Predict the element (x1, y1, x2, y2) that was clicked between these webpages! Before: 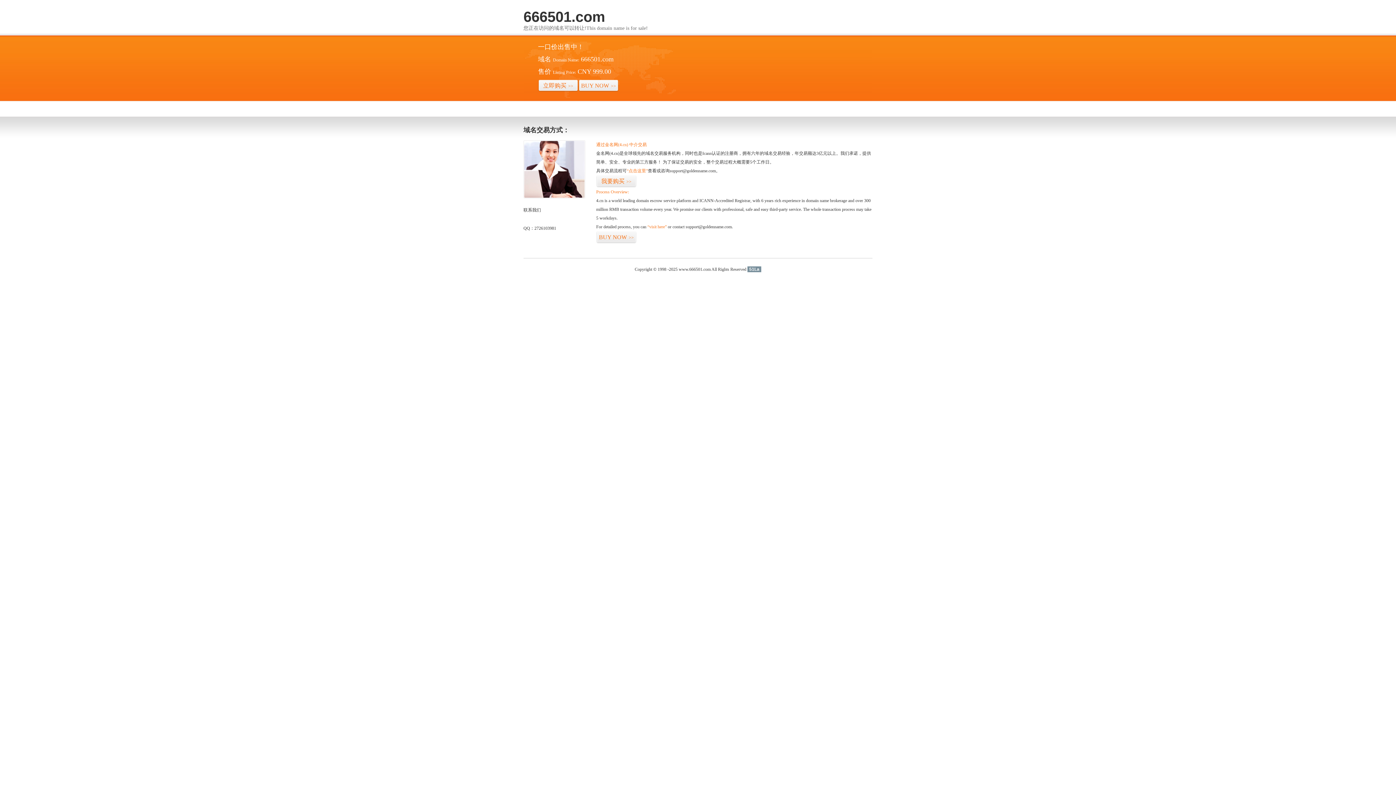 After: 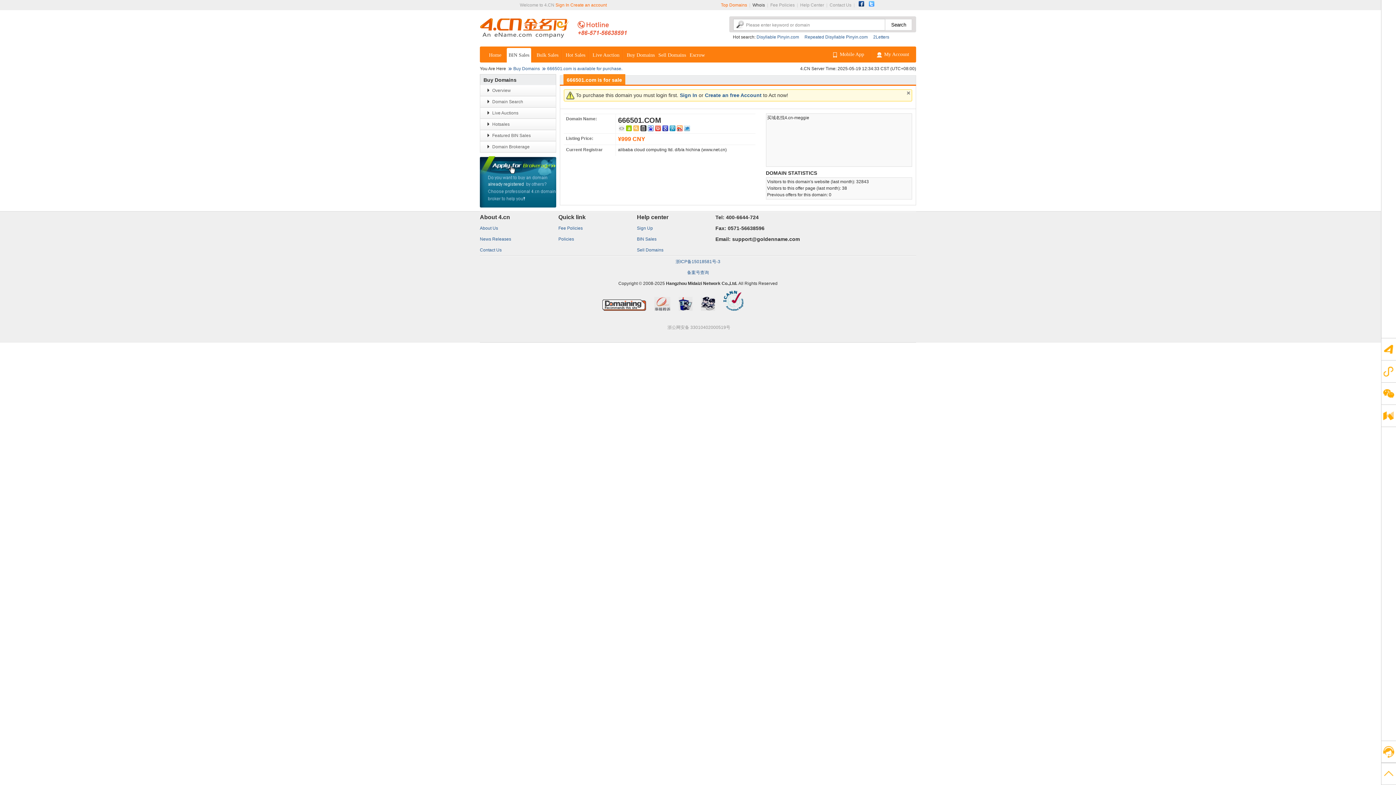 Action: bbox: (538, 79, 578, 92) label: 立即购买>>